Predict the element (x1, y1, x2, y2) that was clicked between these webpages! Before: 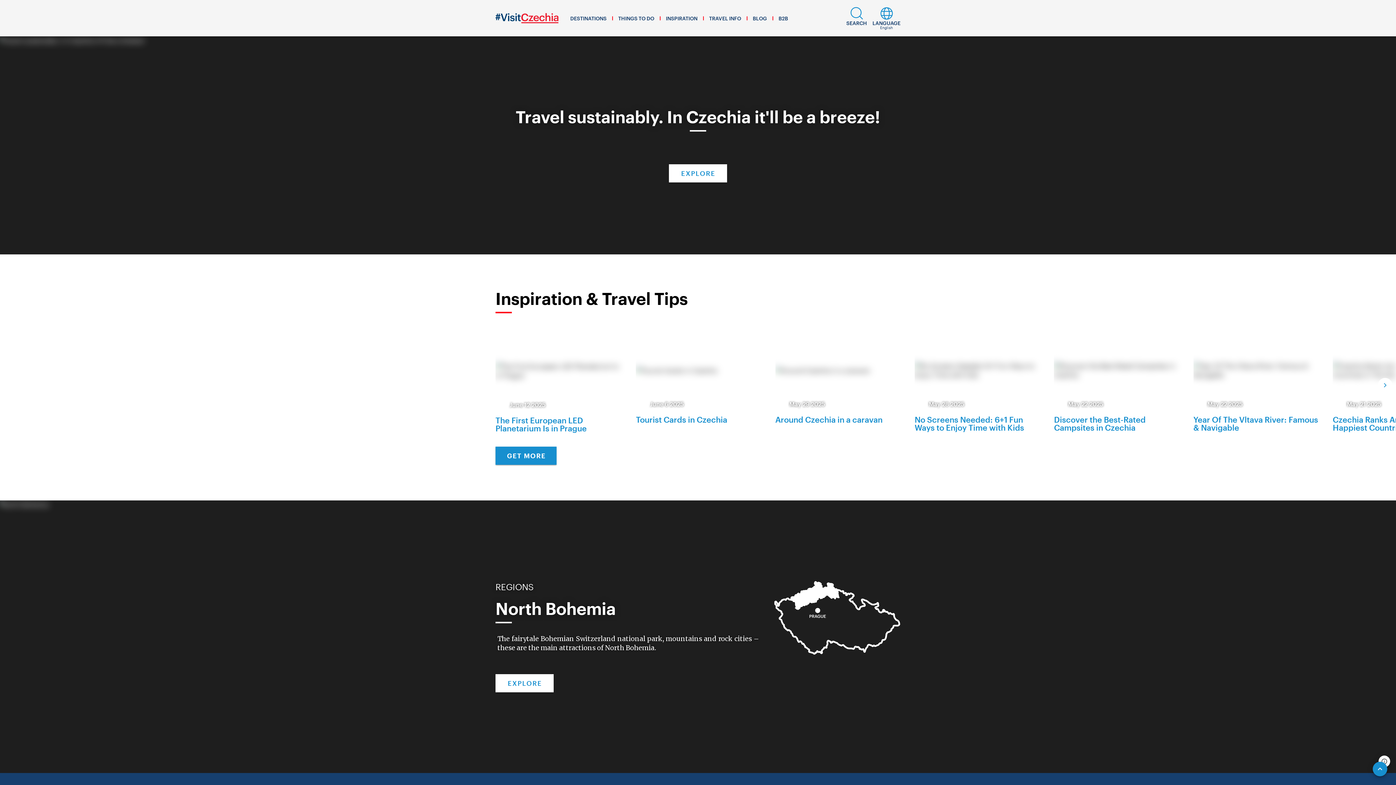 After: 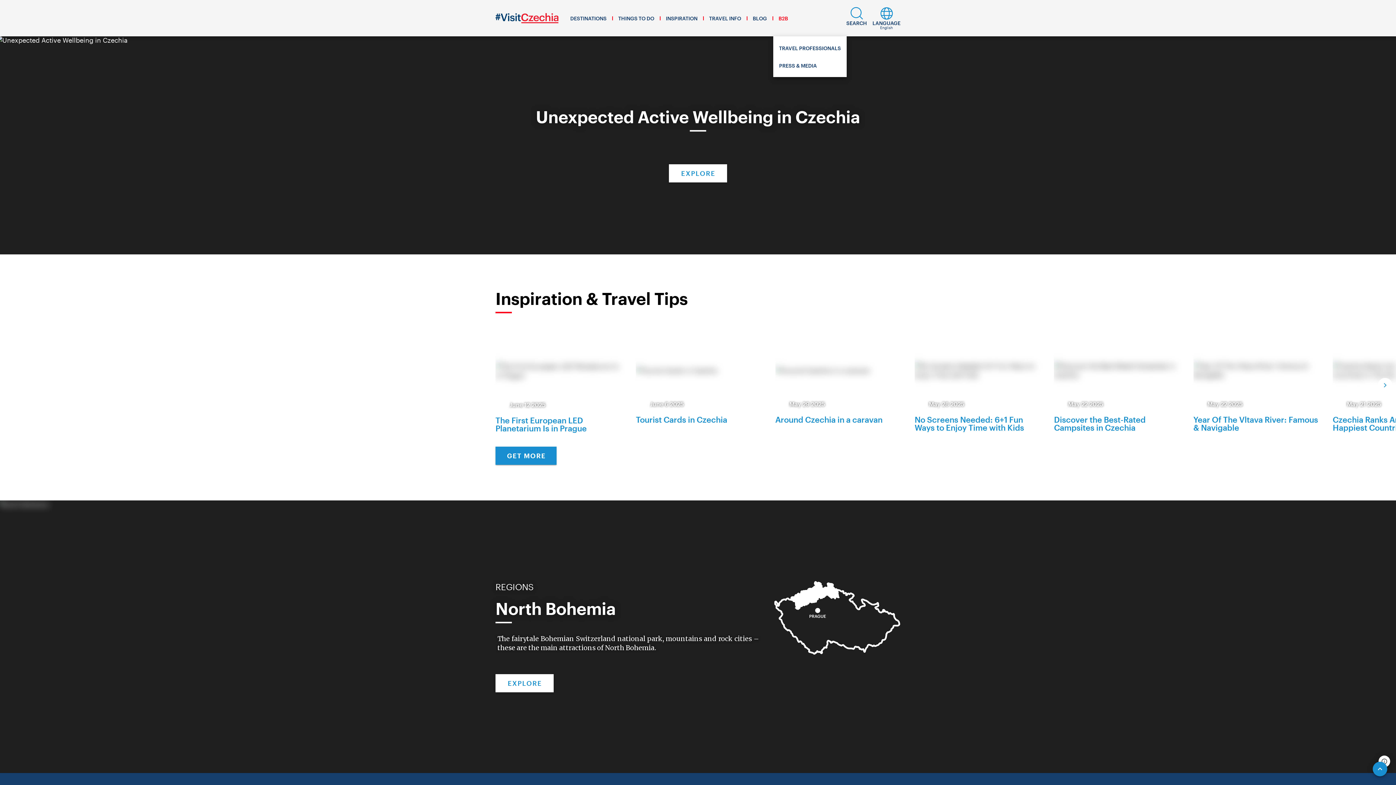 Action: label: B2B bbox: (773, 0, 793, 36)